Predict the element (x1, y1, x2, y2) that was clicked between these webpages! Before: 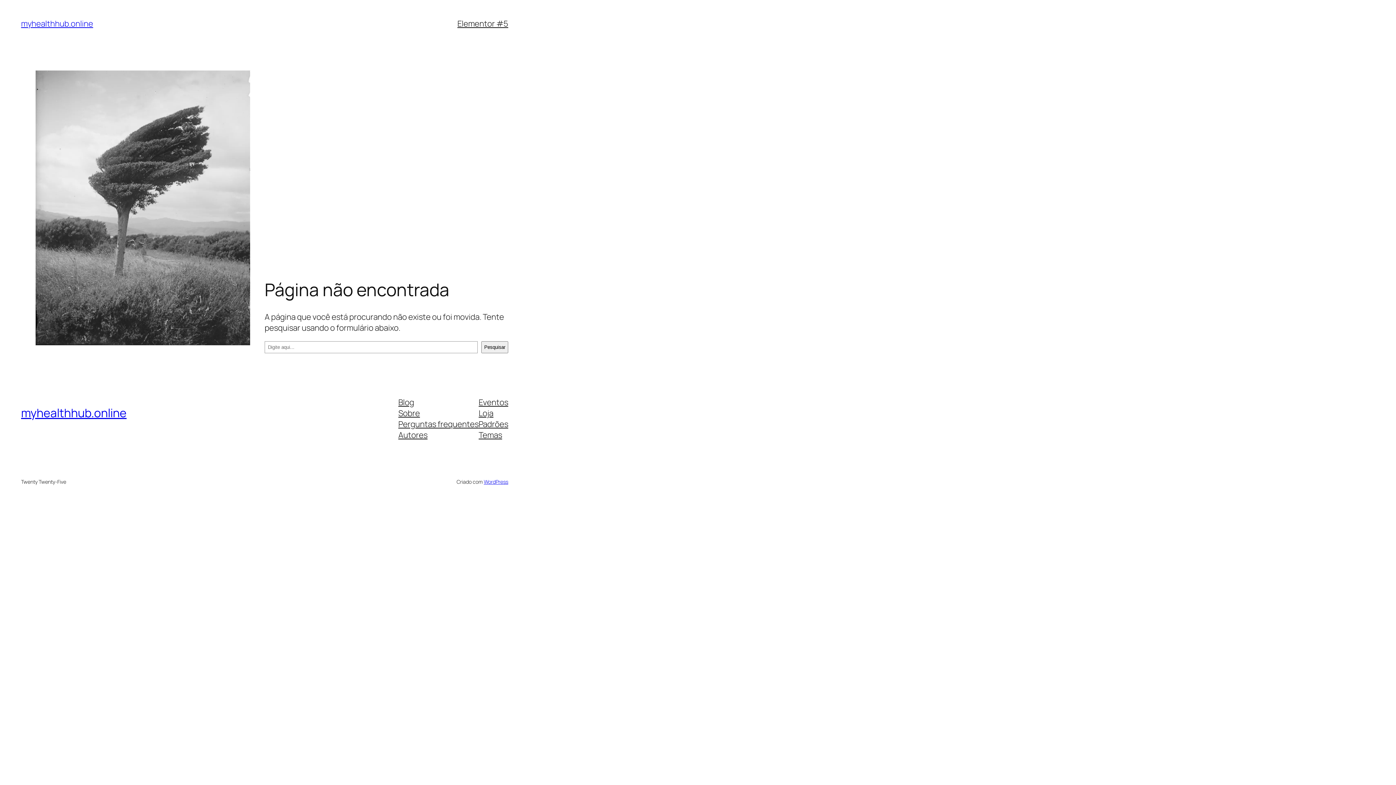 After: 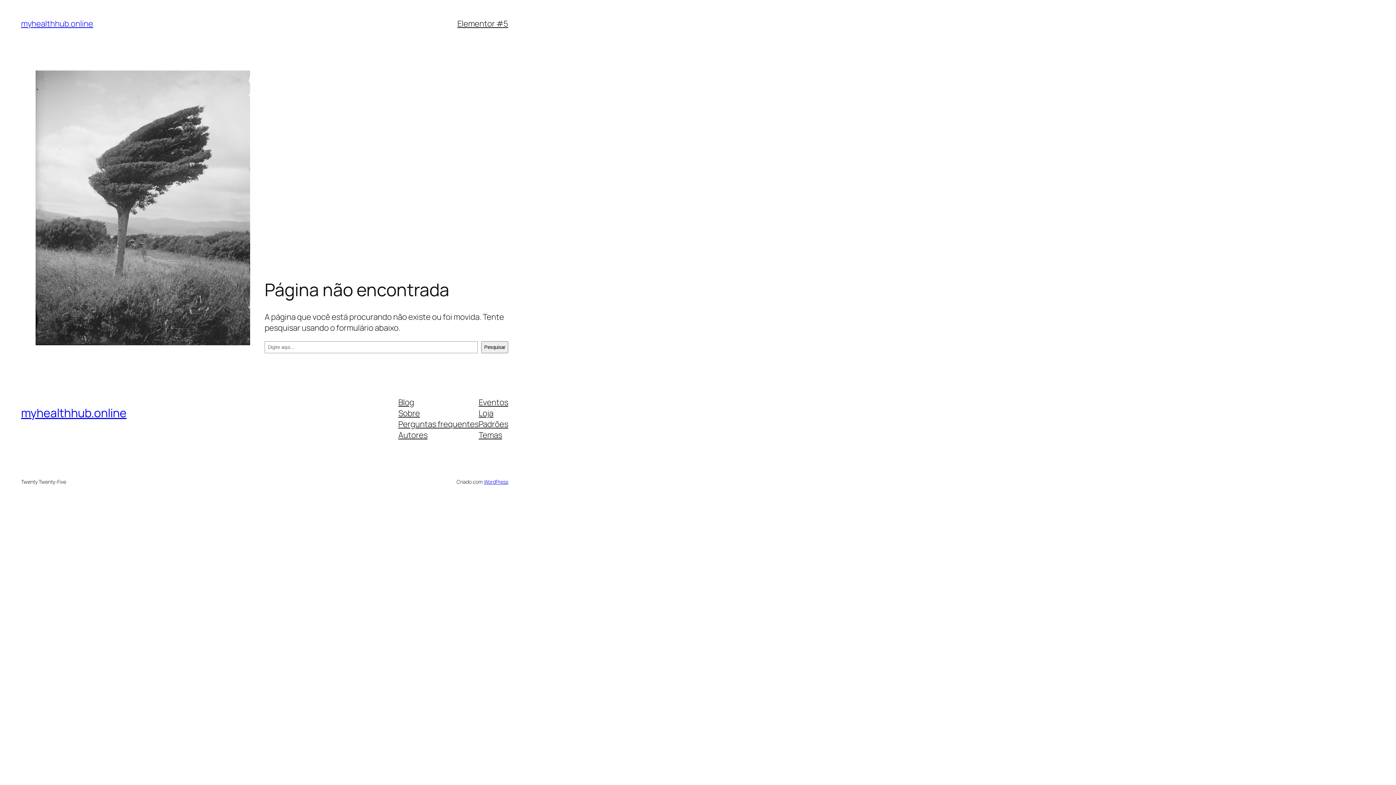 Action: bbox: (398, 429, 427, 440) label: Autores